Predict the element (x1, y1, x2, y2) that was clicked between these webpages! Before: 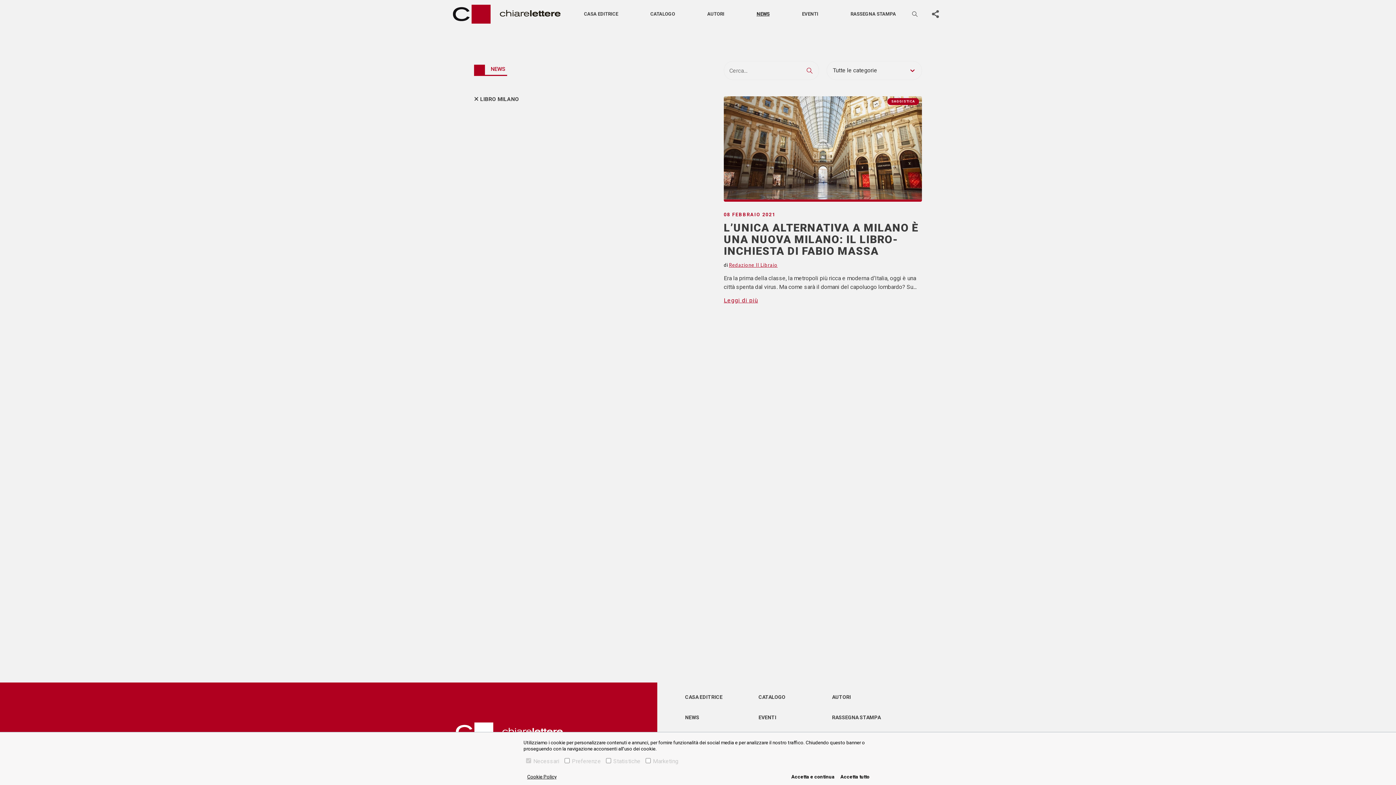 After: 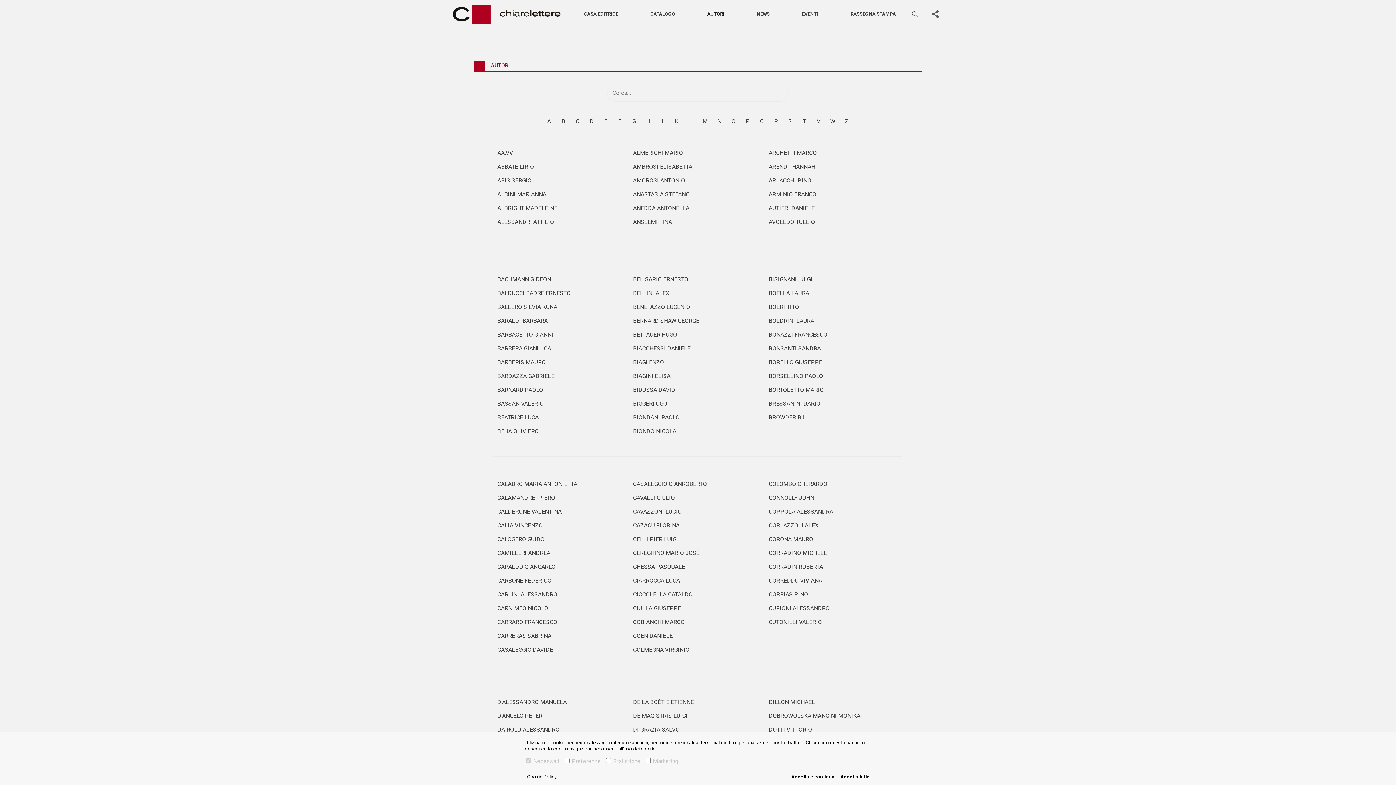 Action: bbox: (832, 694, 851, 700) label: AUTORI